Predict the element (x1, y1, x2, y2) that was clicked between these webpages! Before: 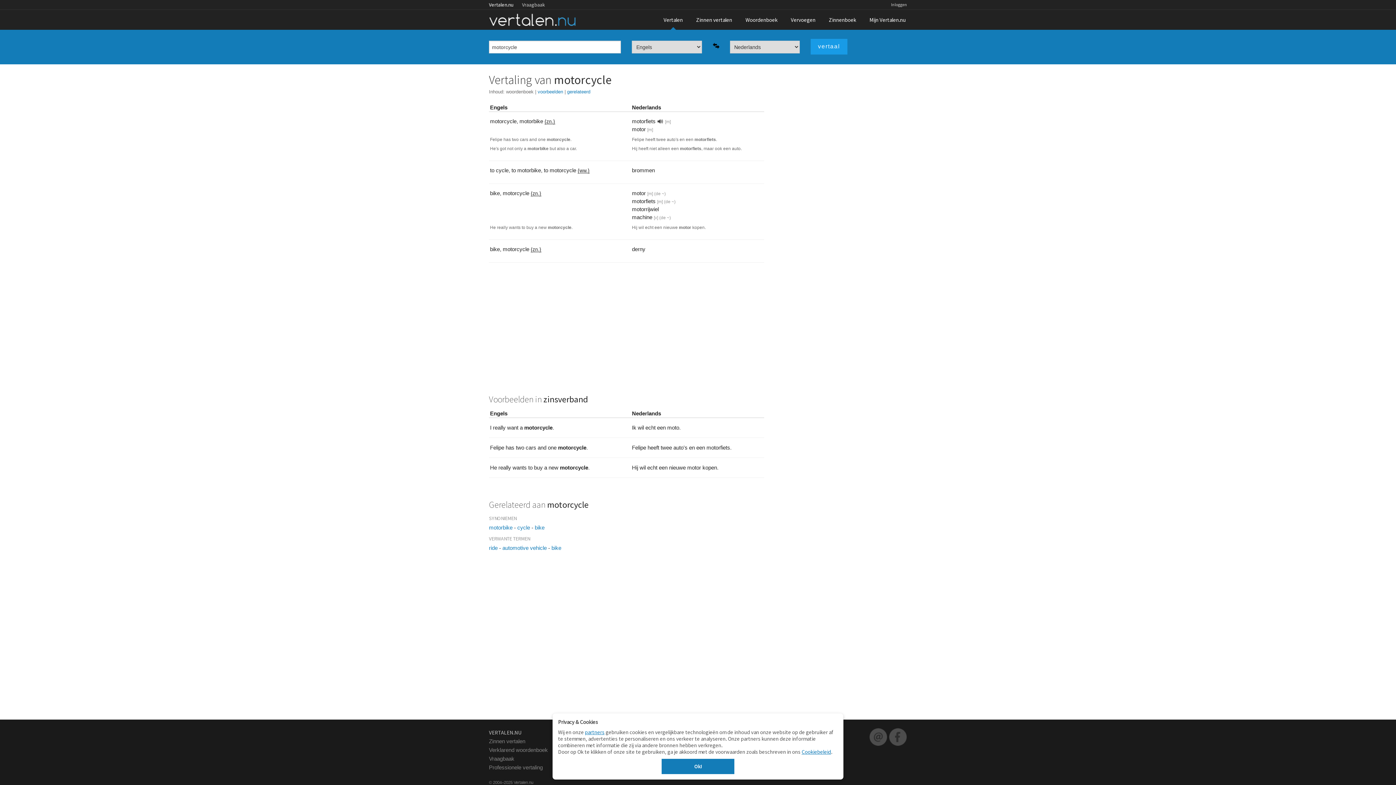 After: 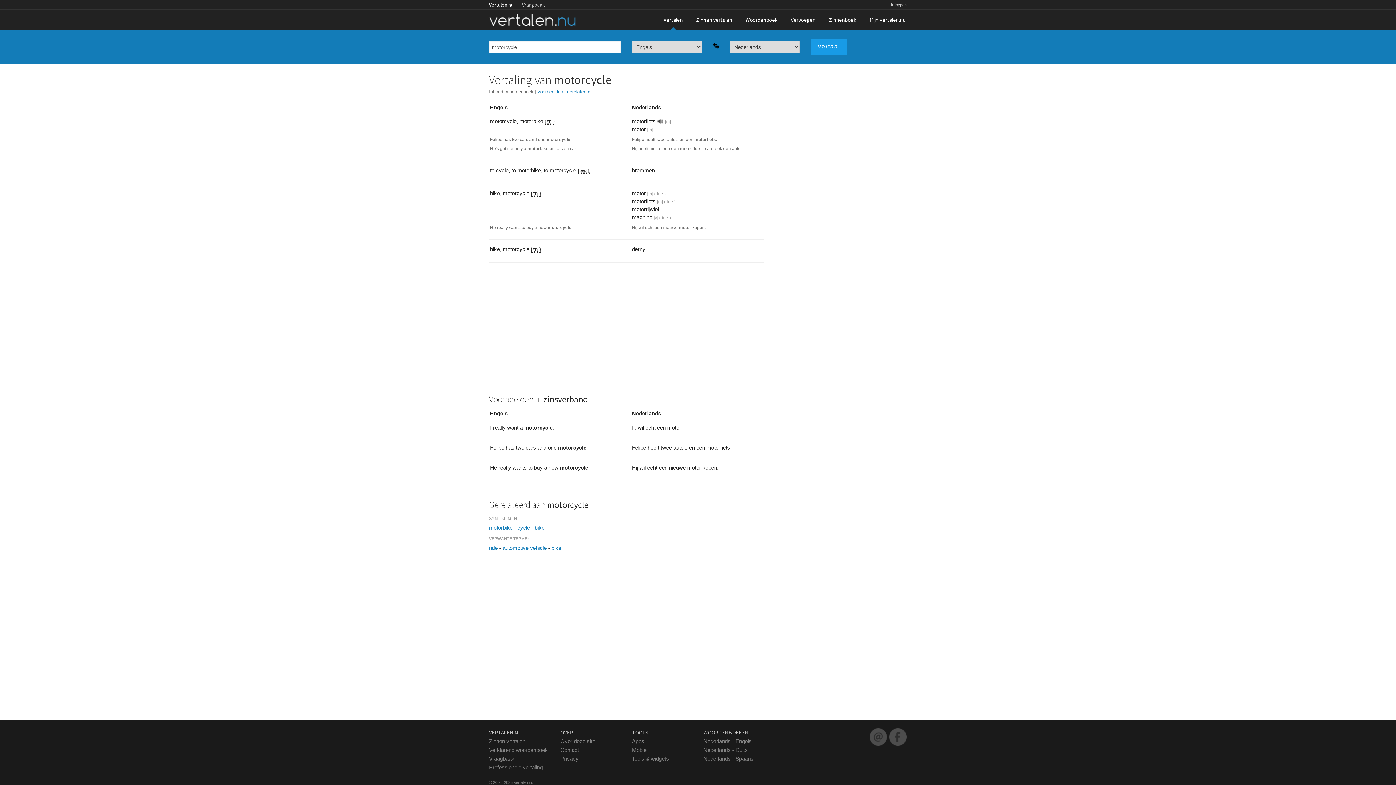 Action: label: Ok! bbox: (661, 759, 734, 774)